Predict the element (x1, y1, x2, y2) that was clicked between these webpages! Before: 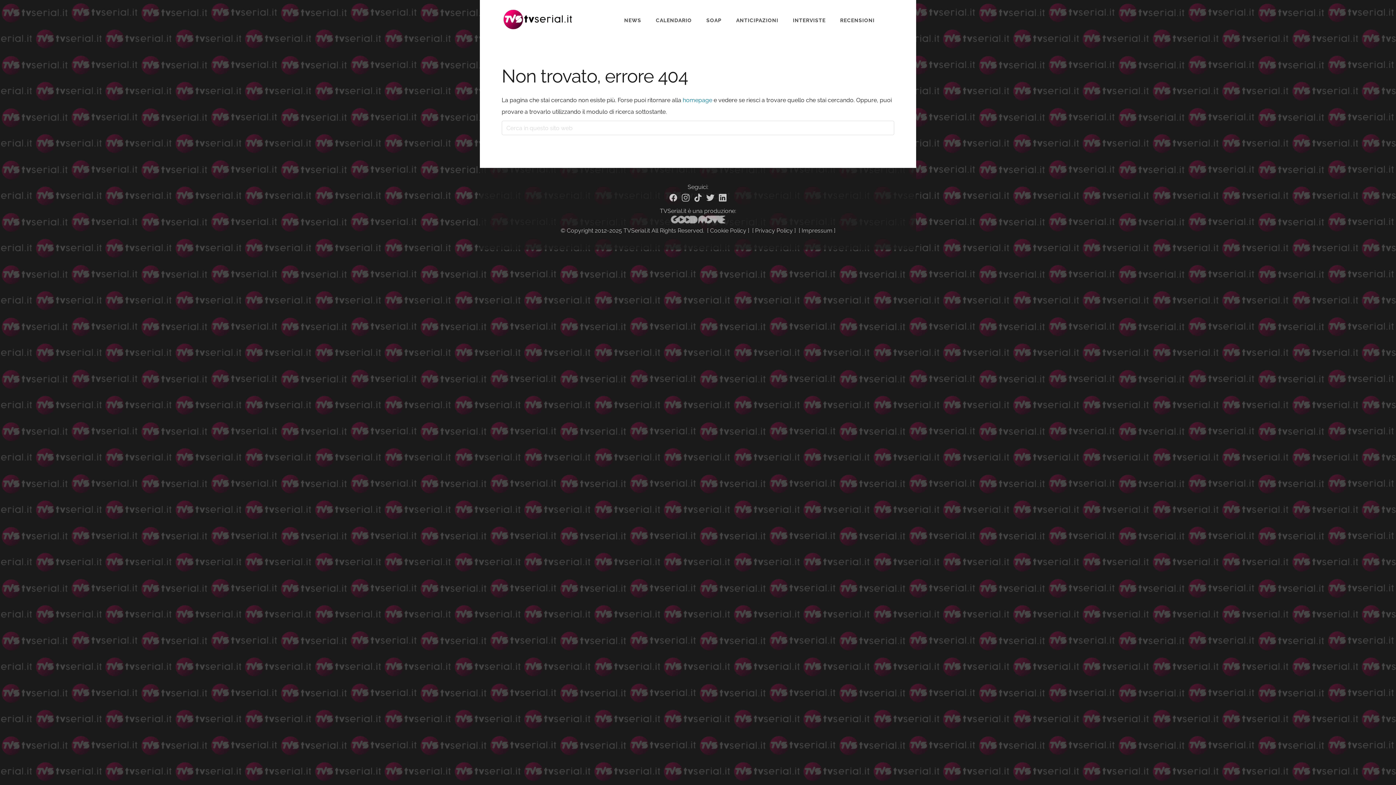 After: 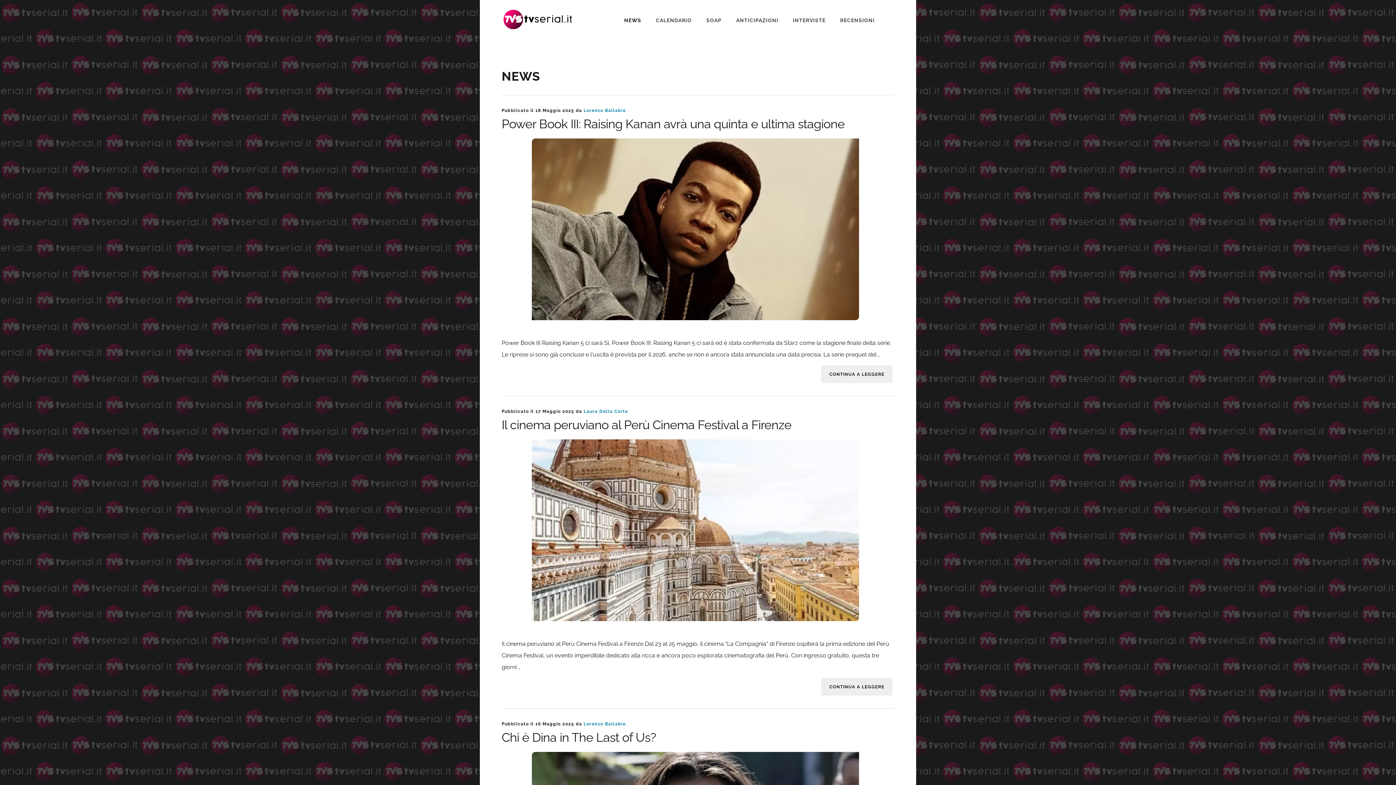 Action: label: NEWS bbox: (624, 5, 641, 36)